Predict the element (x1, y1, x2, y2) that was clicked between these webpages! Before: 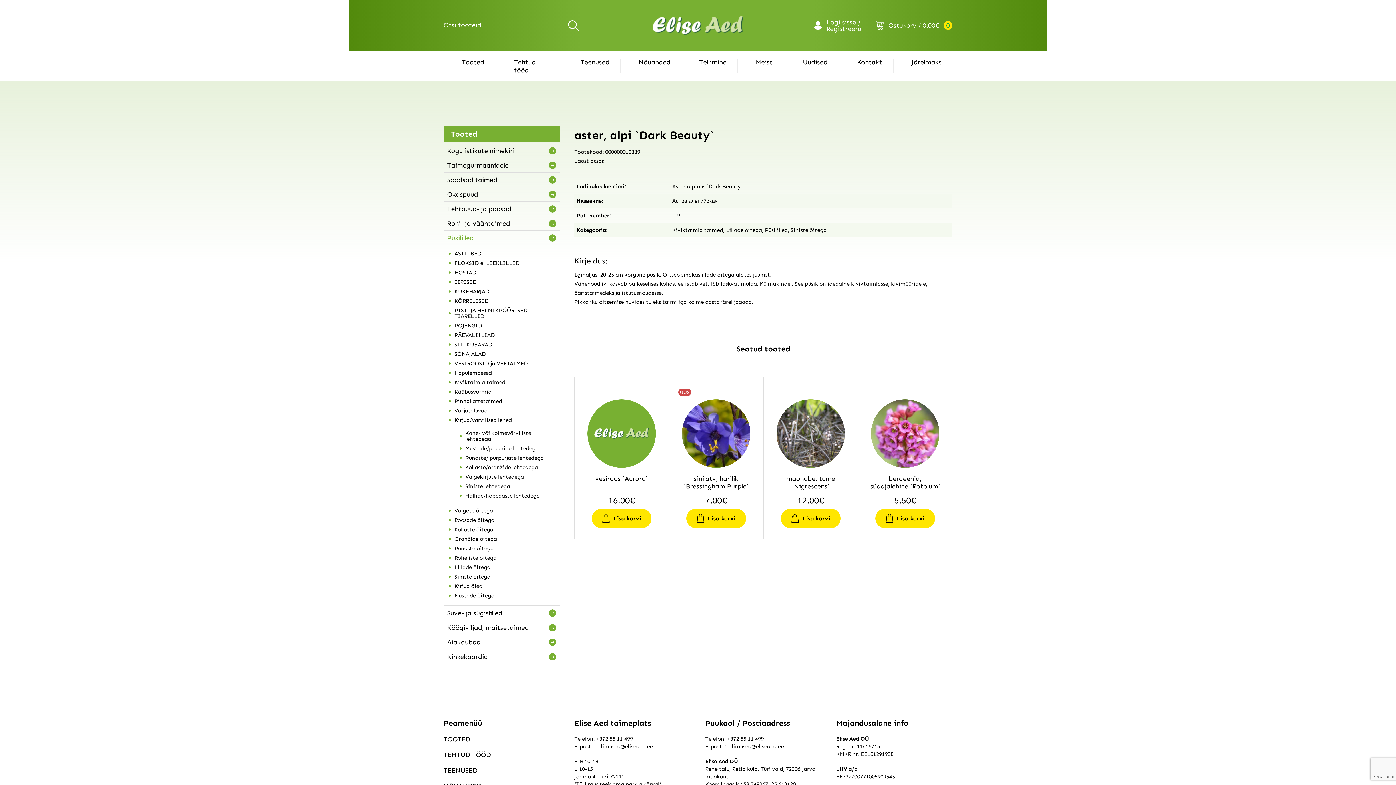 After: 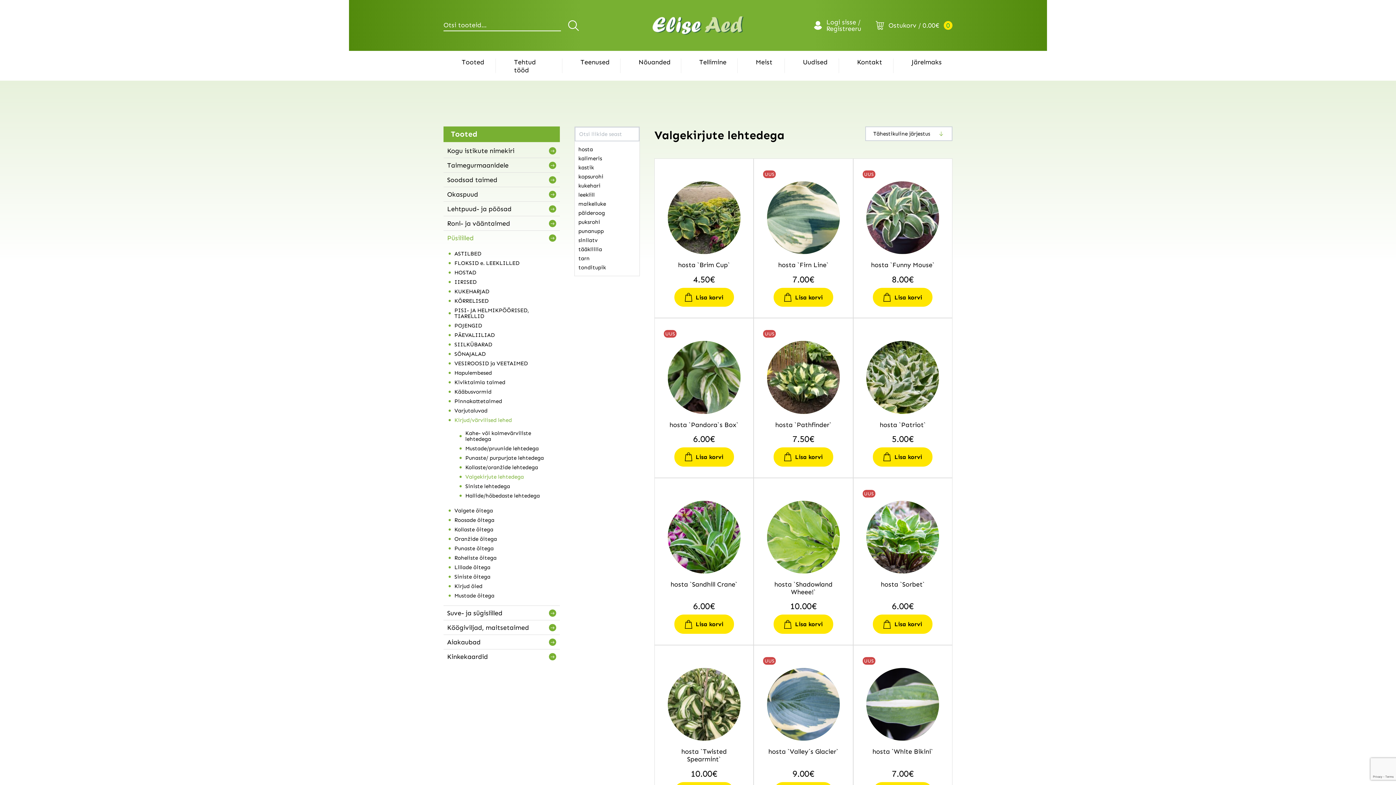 Action: bbox: (465, 472, 549, 481) label: Valgekirjute lehtedega